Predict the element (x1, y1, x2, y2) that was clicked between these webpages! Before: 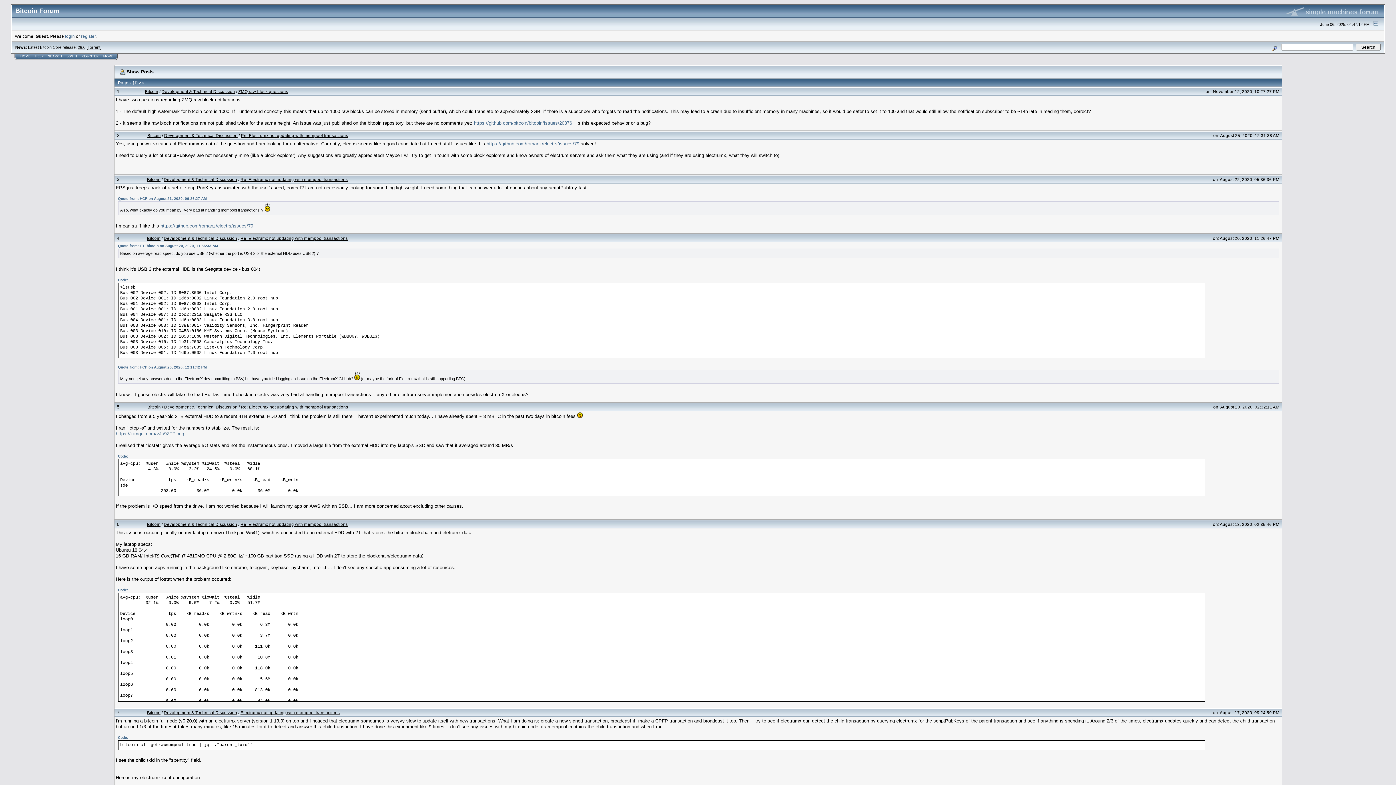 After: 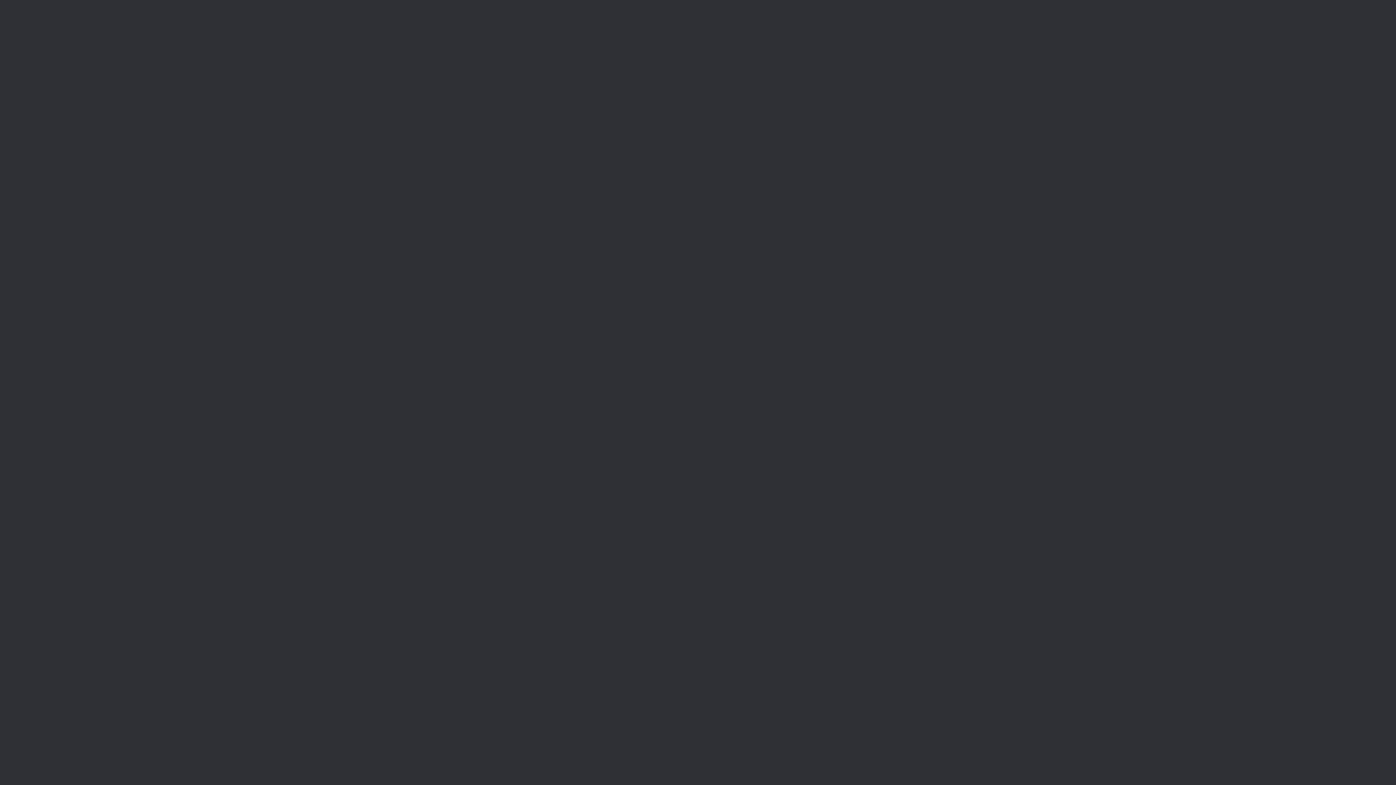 Action: label: https://i.imgur.com/vJu9ZTP.png bbox: (115, 431, 184, 436)